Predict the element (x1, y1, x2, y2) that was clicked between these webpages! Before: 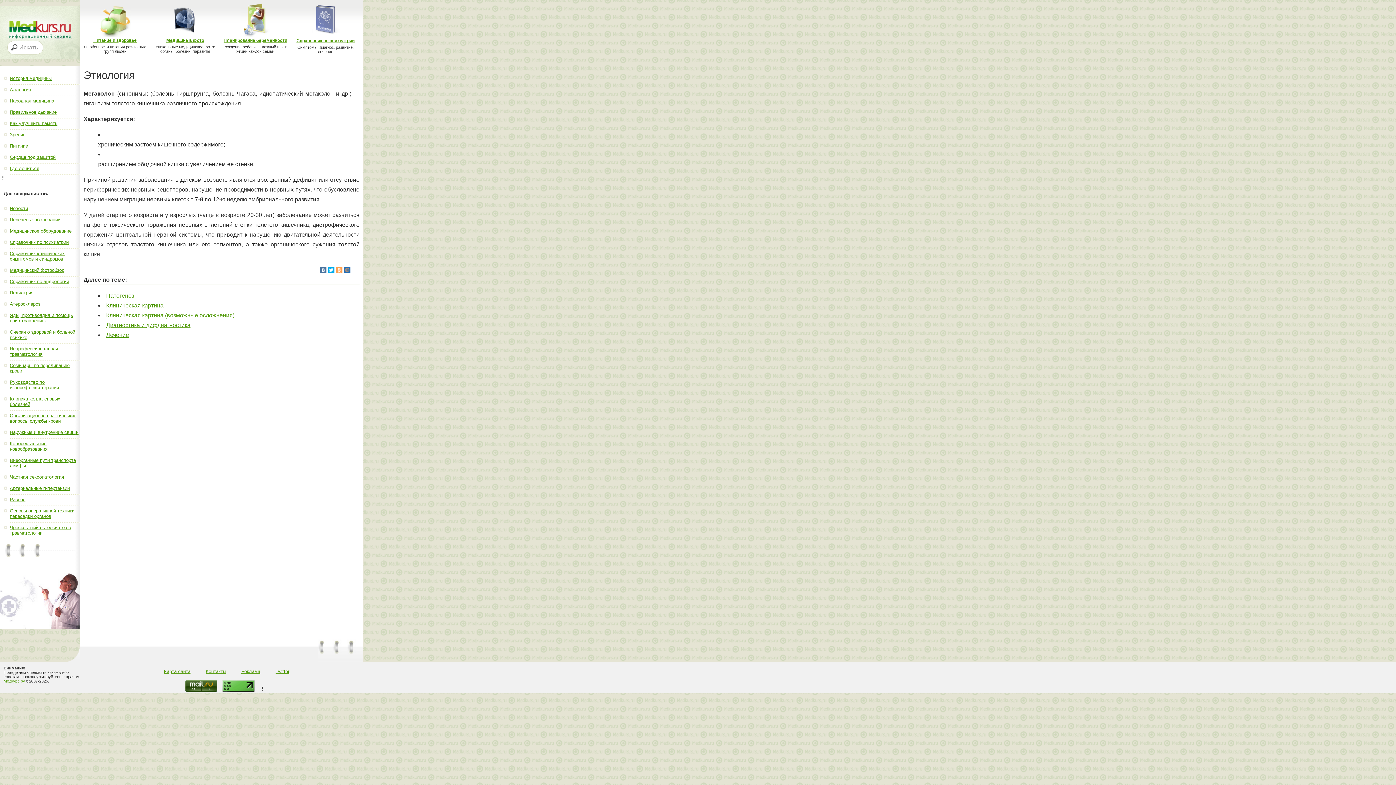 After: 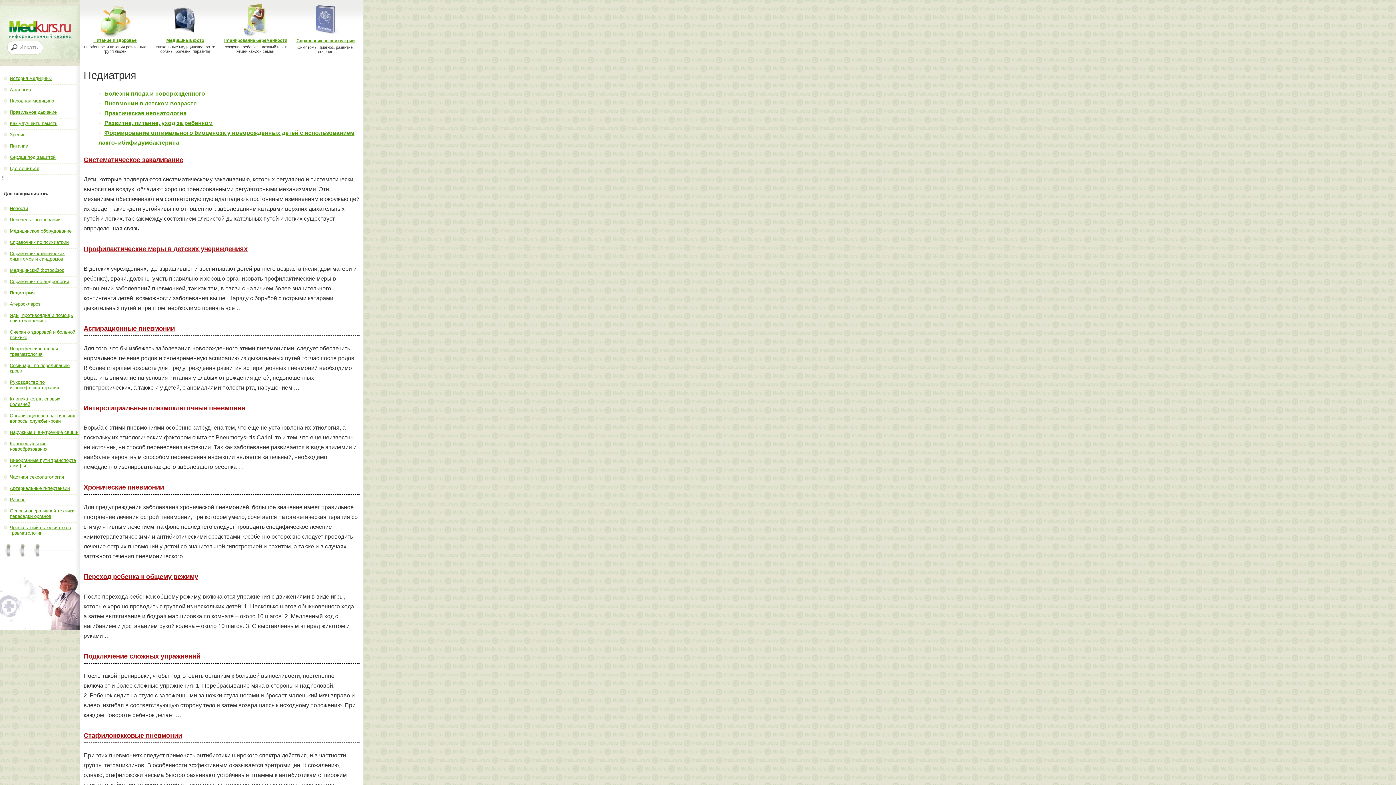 Action: label: Педиатрия bbox: (9, 290, 33, 295)